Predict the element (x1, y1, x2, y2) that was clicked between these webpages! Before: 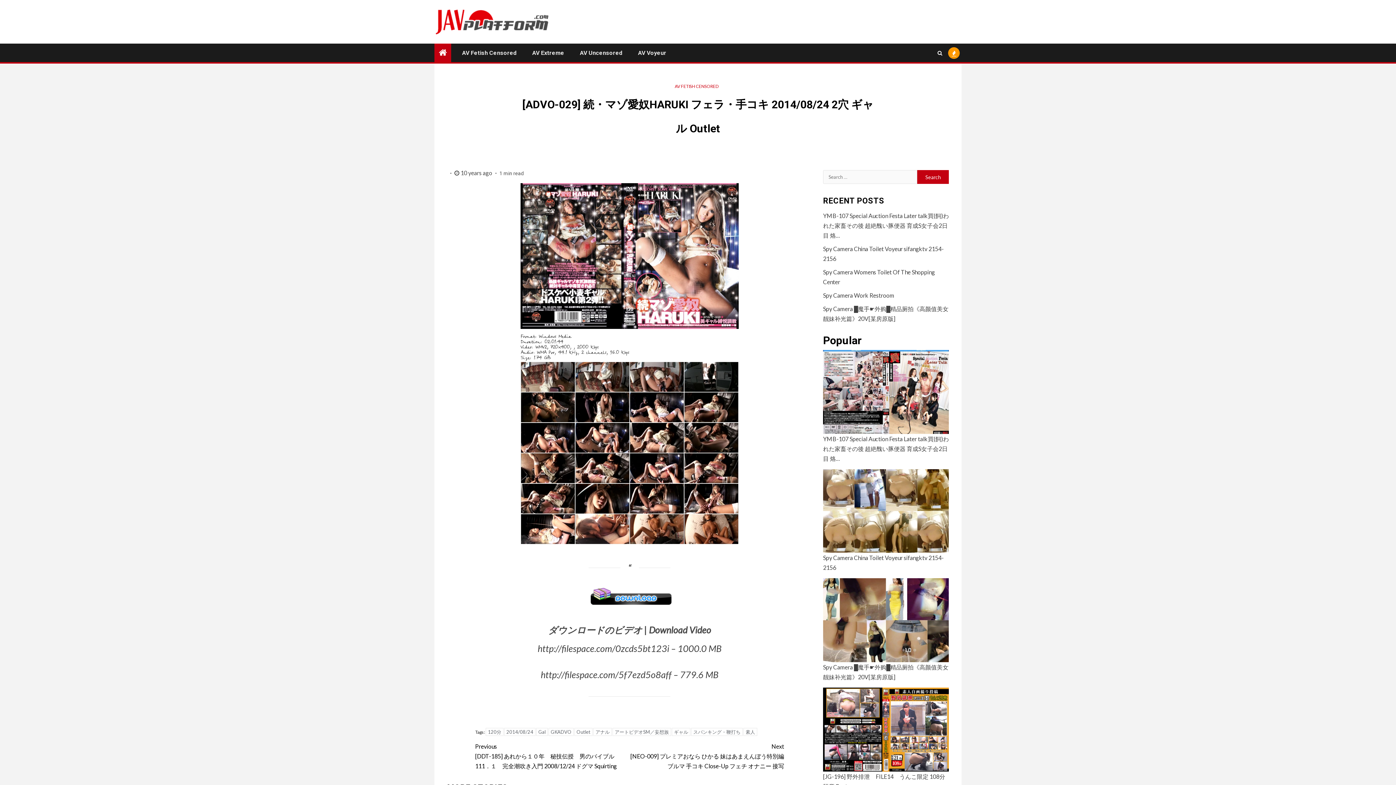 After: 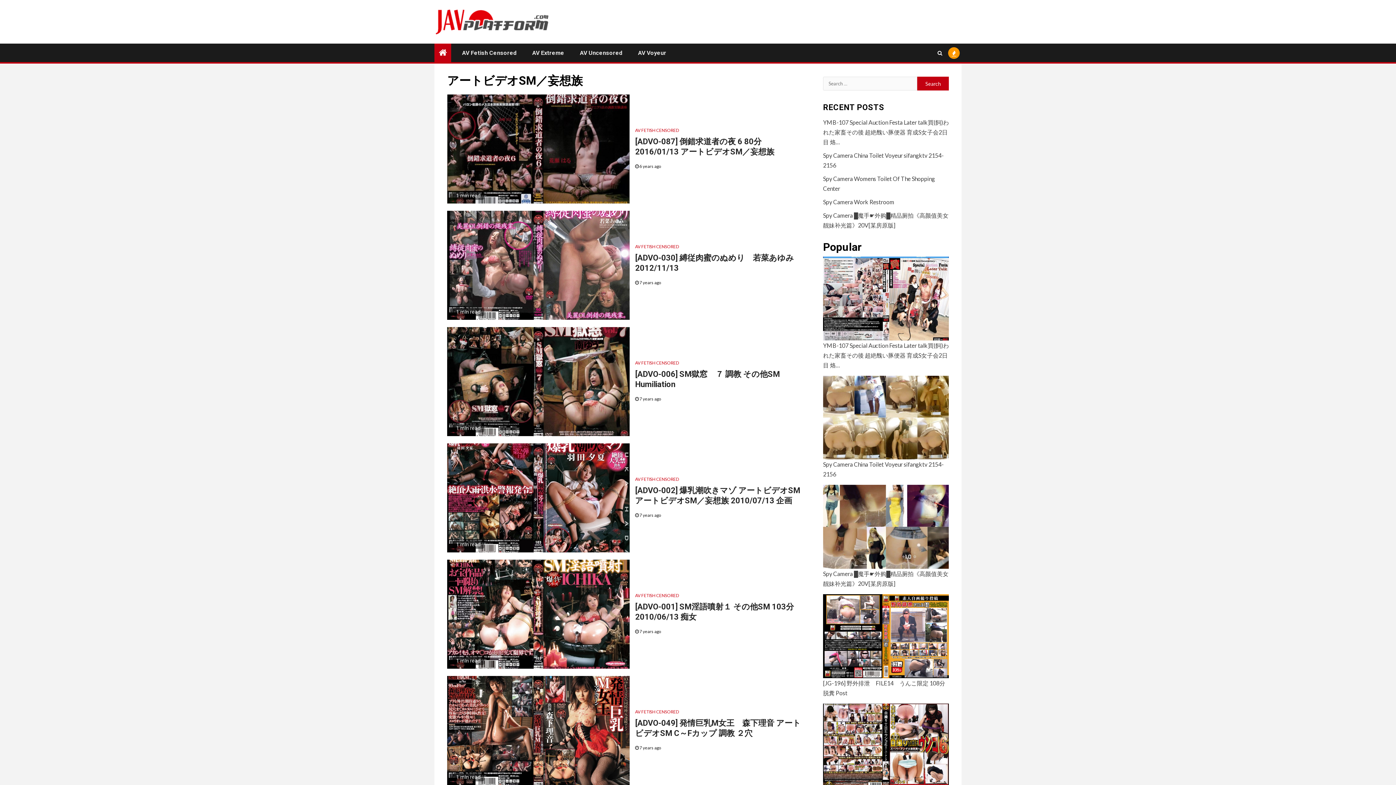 Action: label: アートビデオSM／妄想族 bbox: (612, 728, 671, 736)